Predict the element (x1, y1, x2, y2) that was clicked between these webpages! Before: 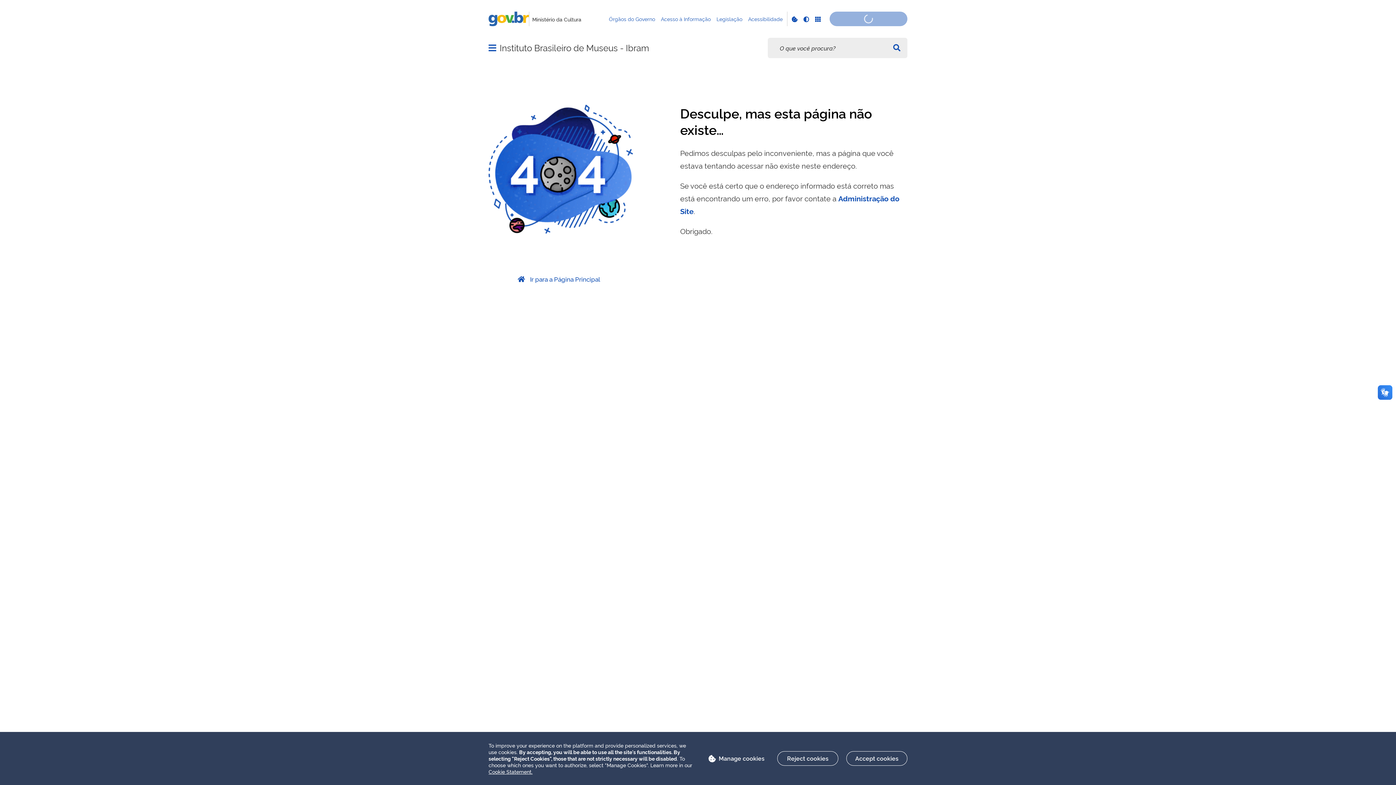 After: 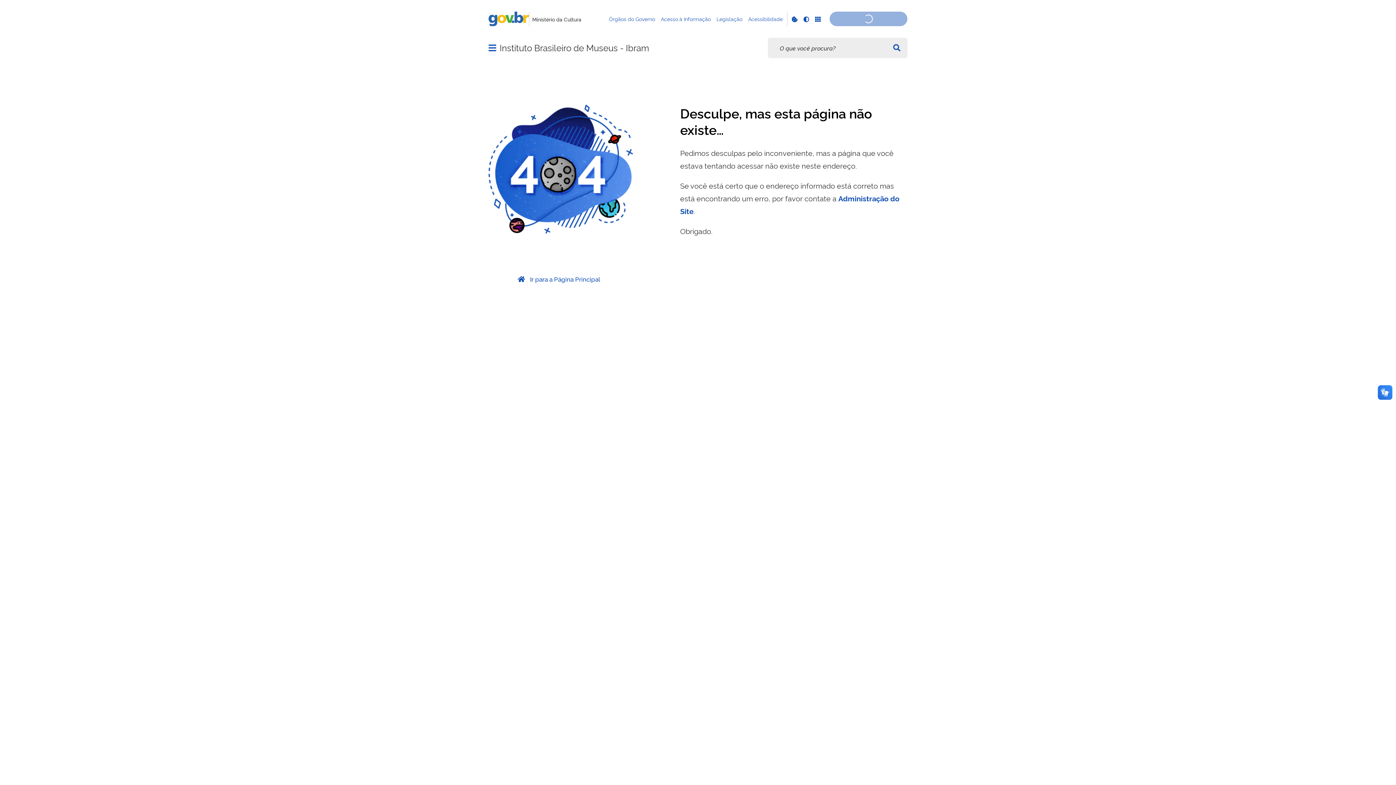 Action: label: Accept cookies bbox: (846, 751, 907, 766)